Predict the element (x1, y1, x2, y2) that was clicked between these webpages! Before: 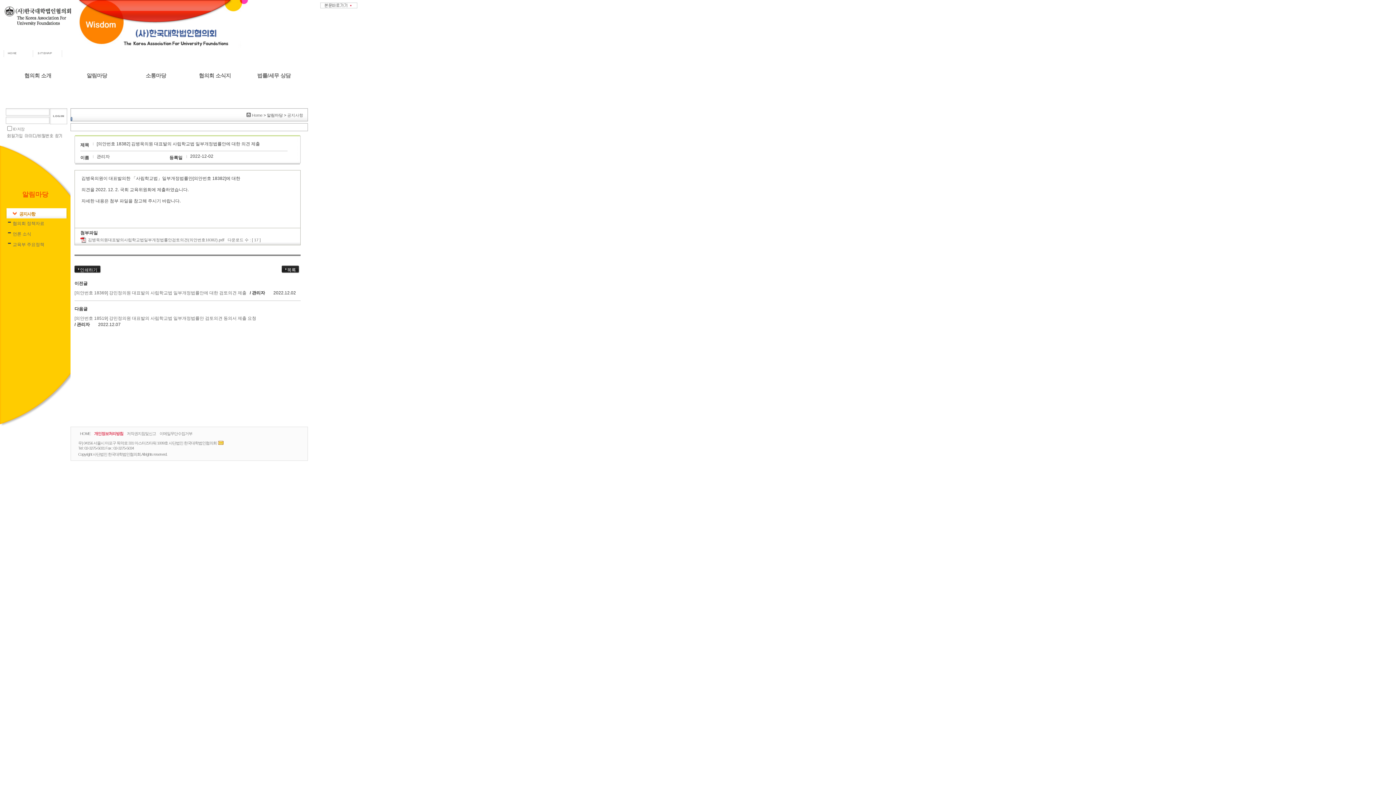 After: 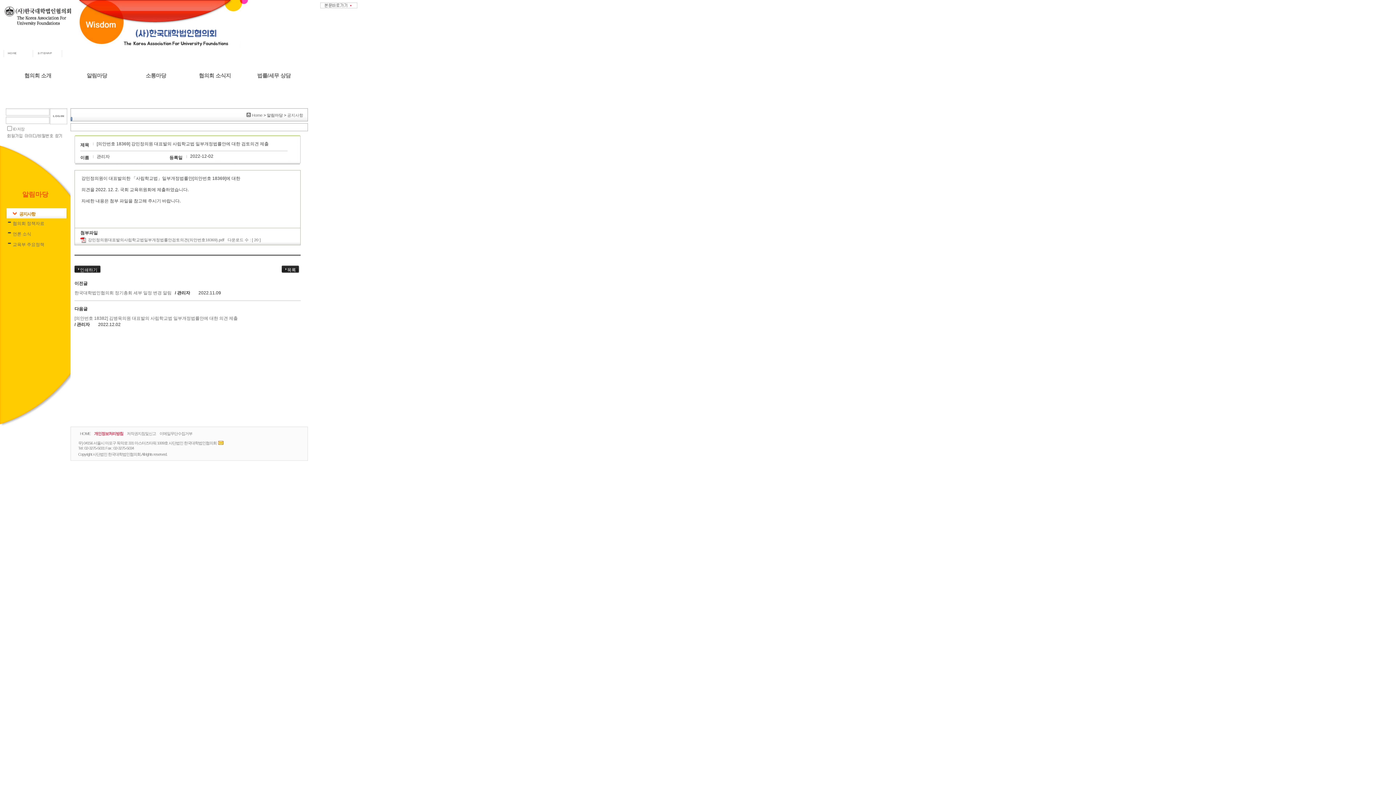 Action: label: [의안번호 18369] 강민정의원 대표발의 사립학교법 일부개정법률안에 대한 검토의견 제출 bbox: (74, 290, 246, 295)